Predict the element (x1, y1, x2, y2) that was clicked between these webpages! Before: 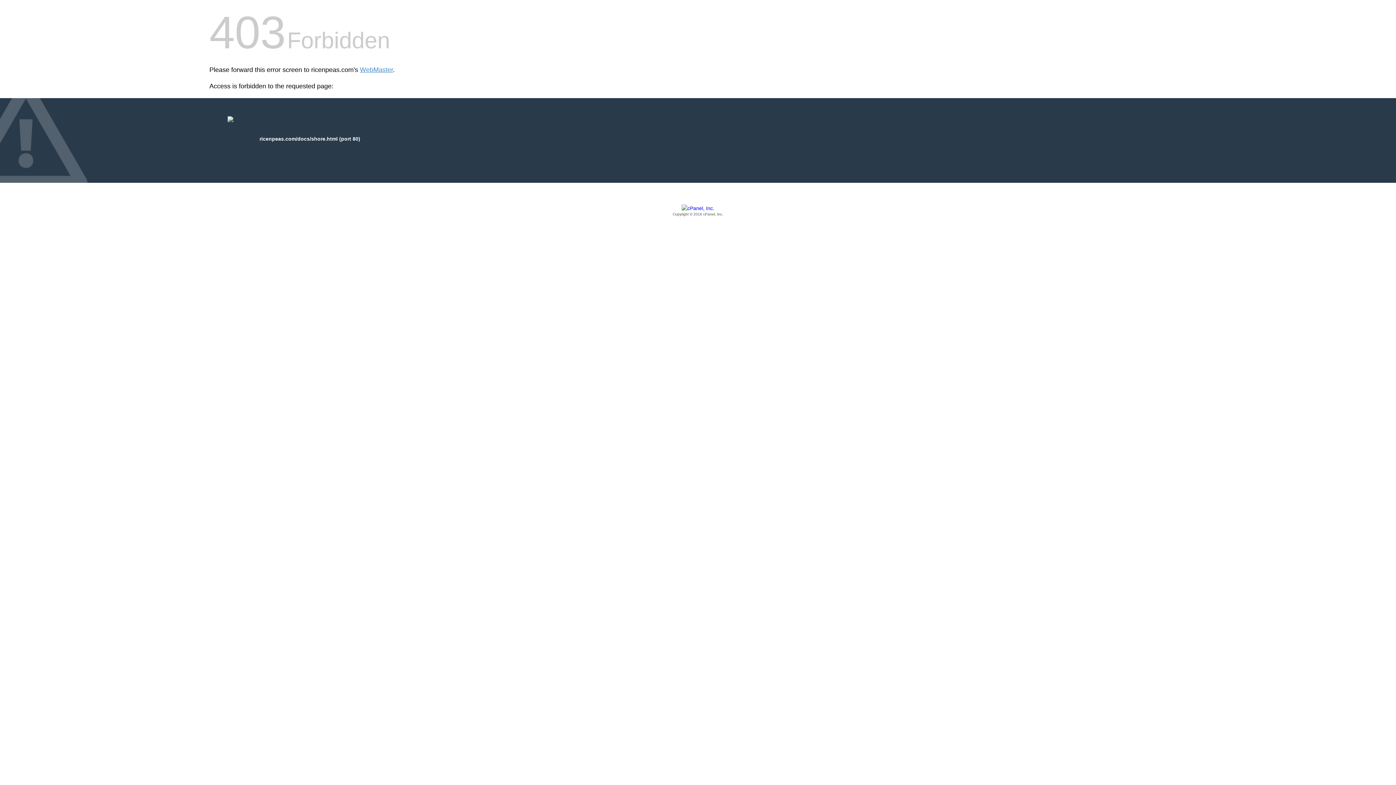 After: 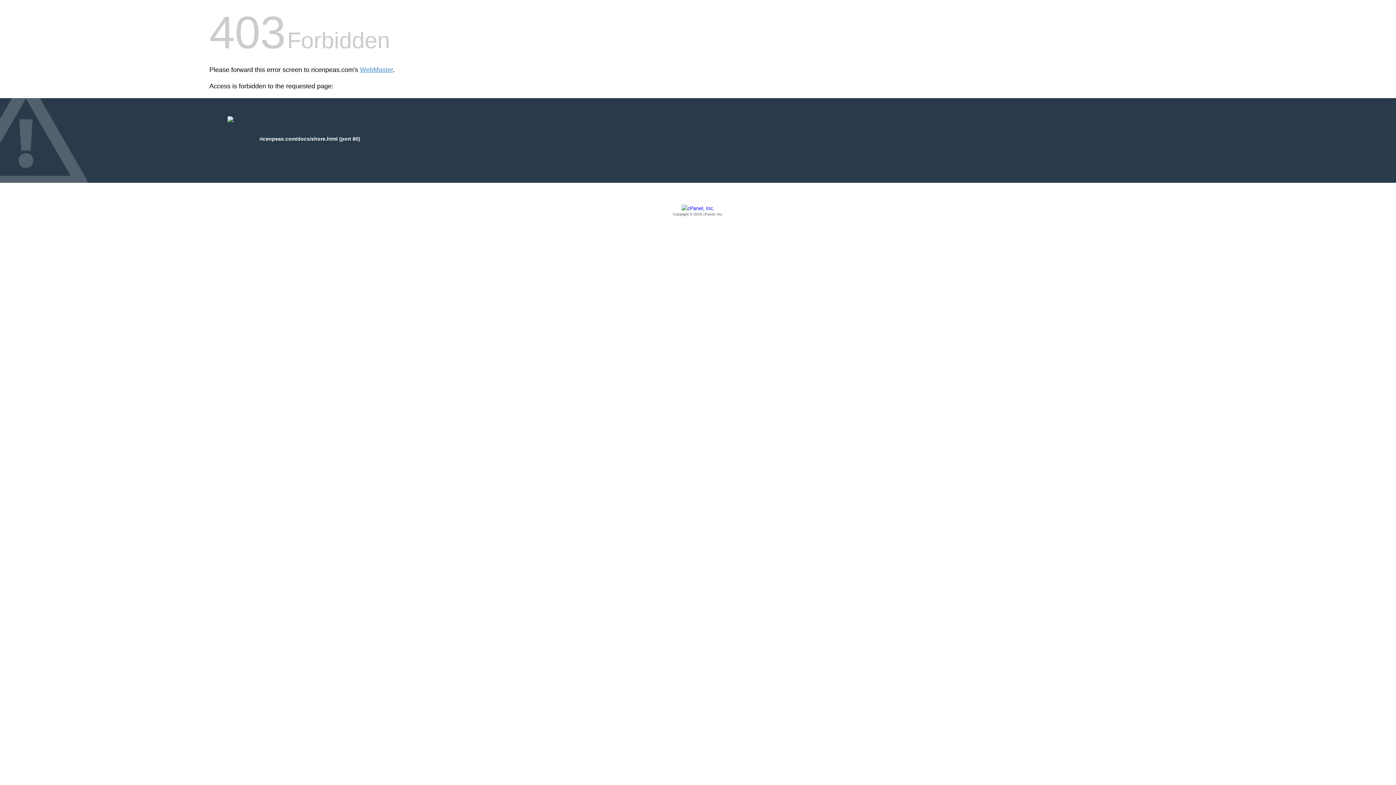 Action: bbox: (209, 205, 1186, 217) label: Copyright © 2016 cPanel, Inc.